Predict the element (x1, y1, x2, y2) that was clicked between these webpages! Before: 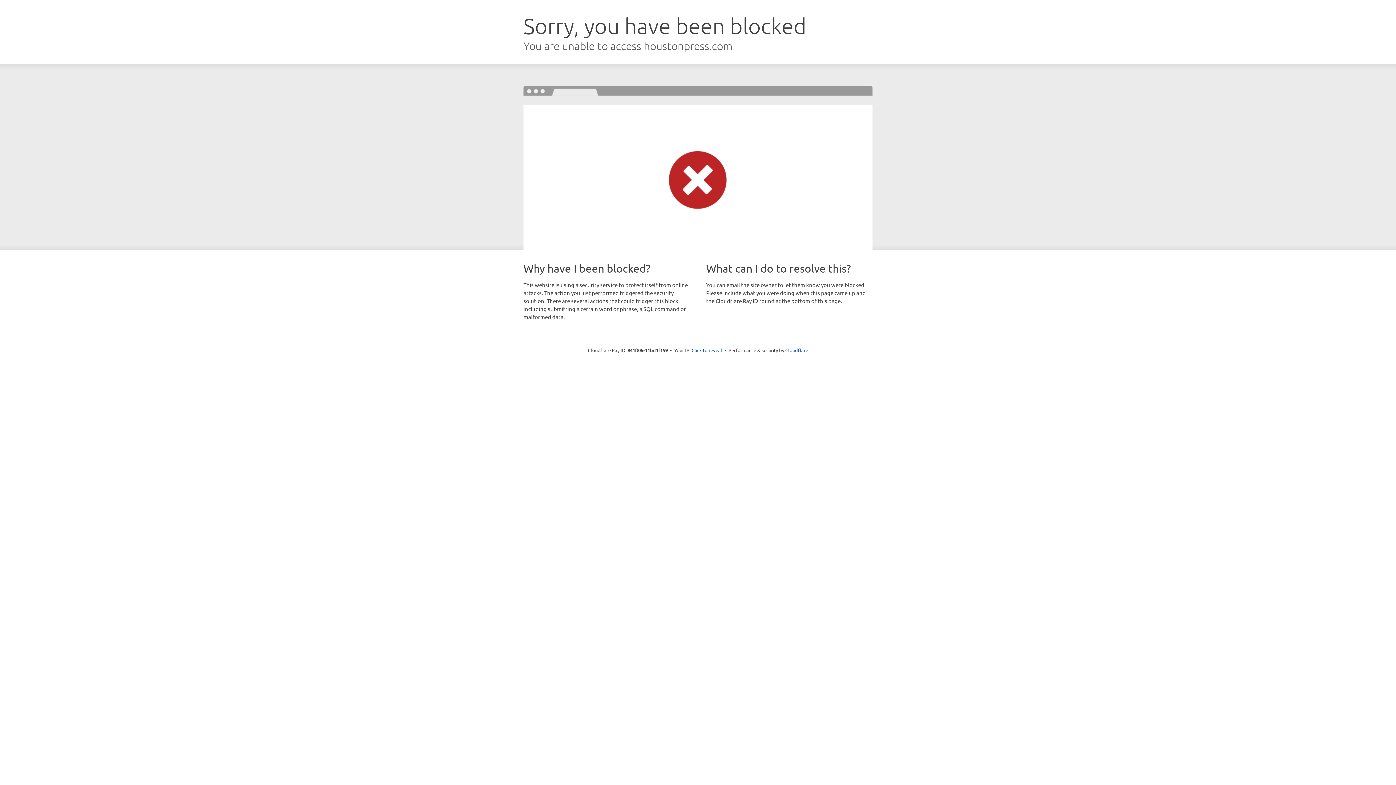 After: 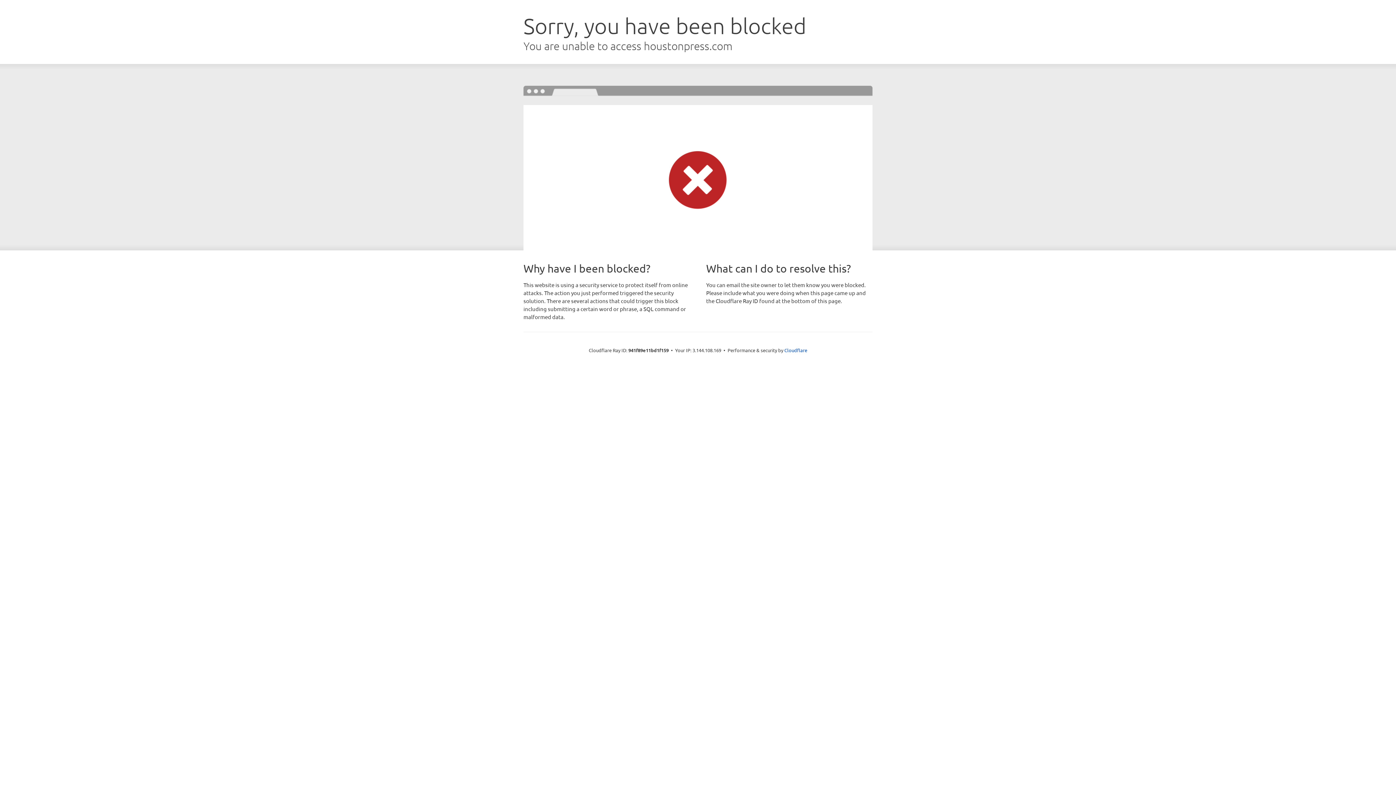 Action: label: Click to reveal bbox: (691, 346, 722, 353)